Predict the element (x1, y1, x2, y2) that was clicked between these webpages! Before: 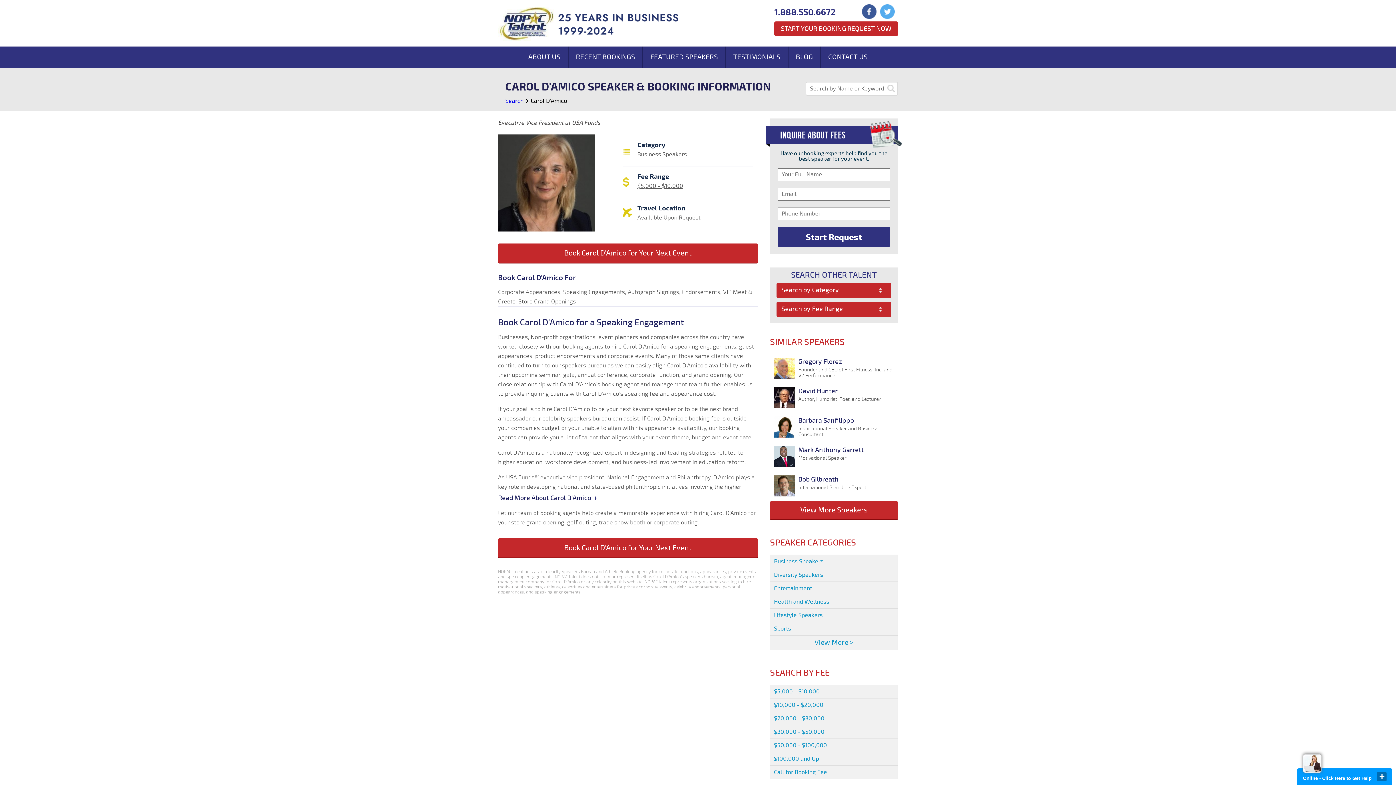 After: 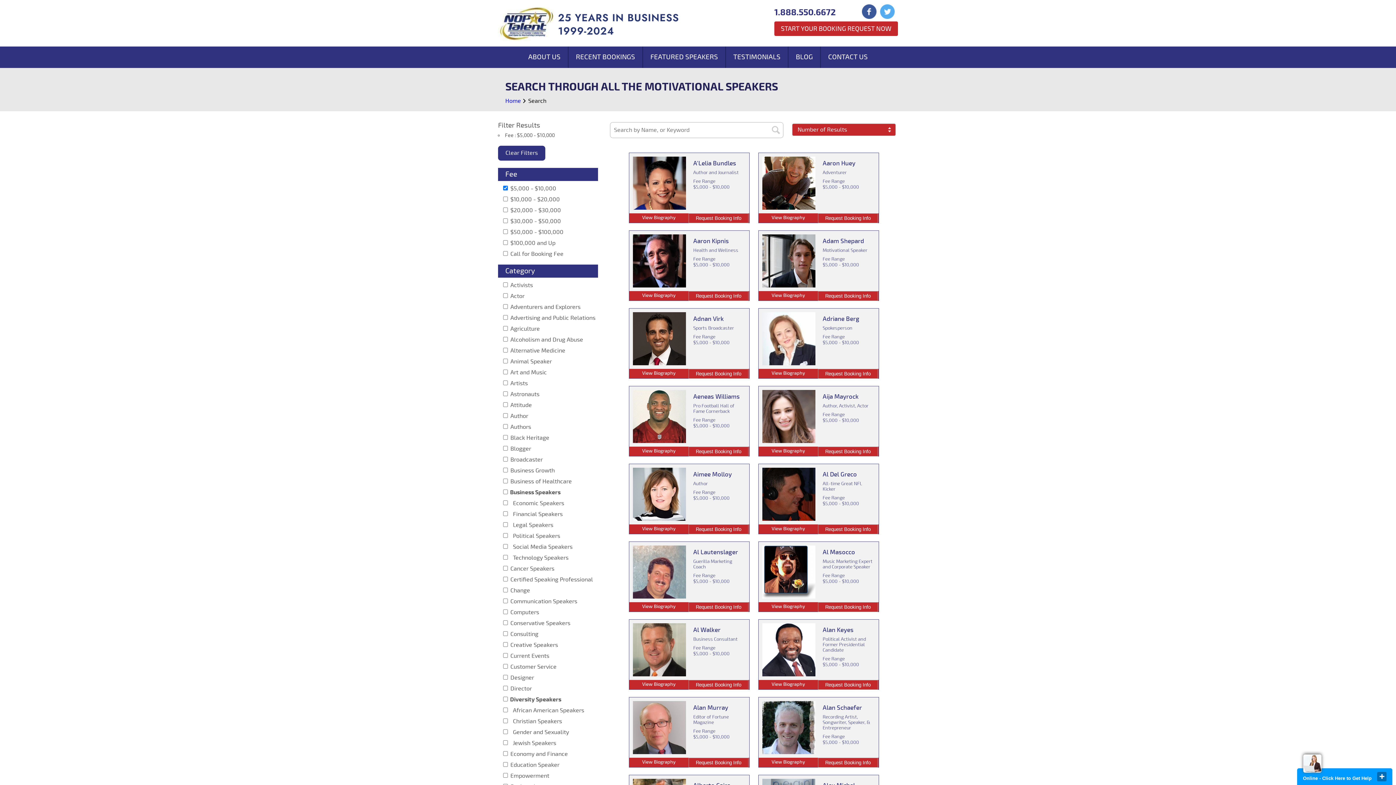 Action: bbox: (770, 685, 898, 699) label: $5,000 - $10,000